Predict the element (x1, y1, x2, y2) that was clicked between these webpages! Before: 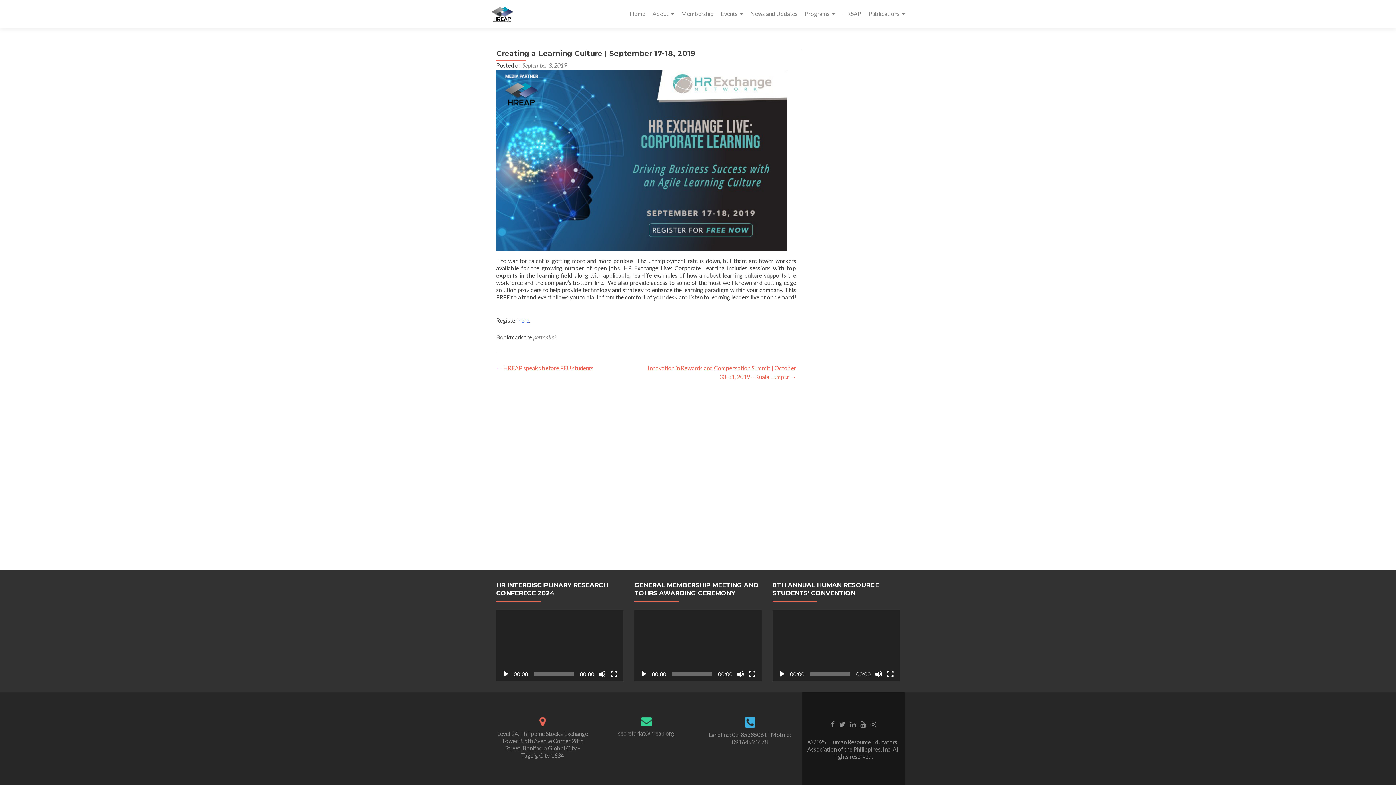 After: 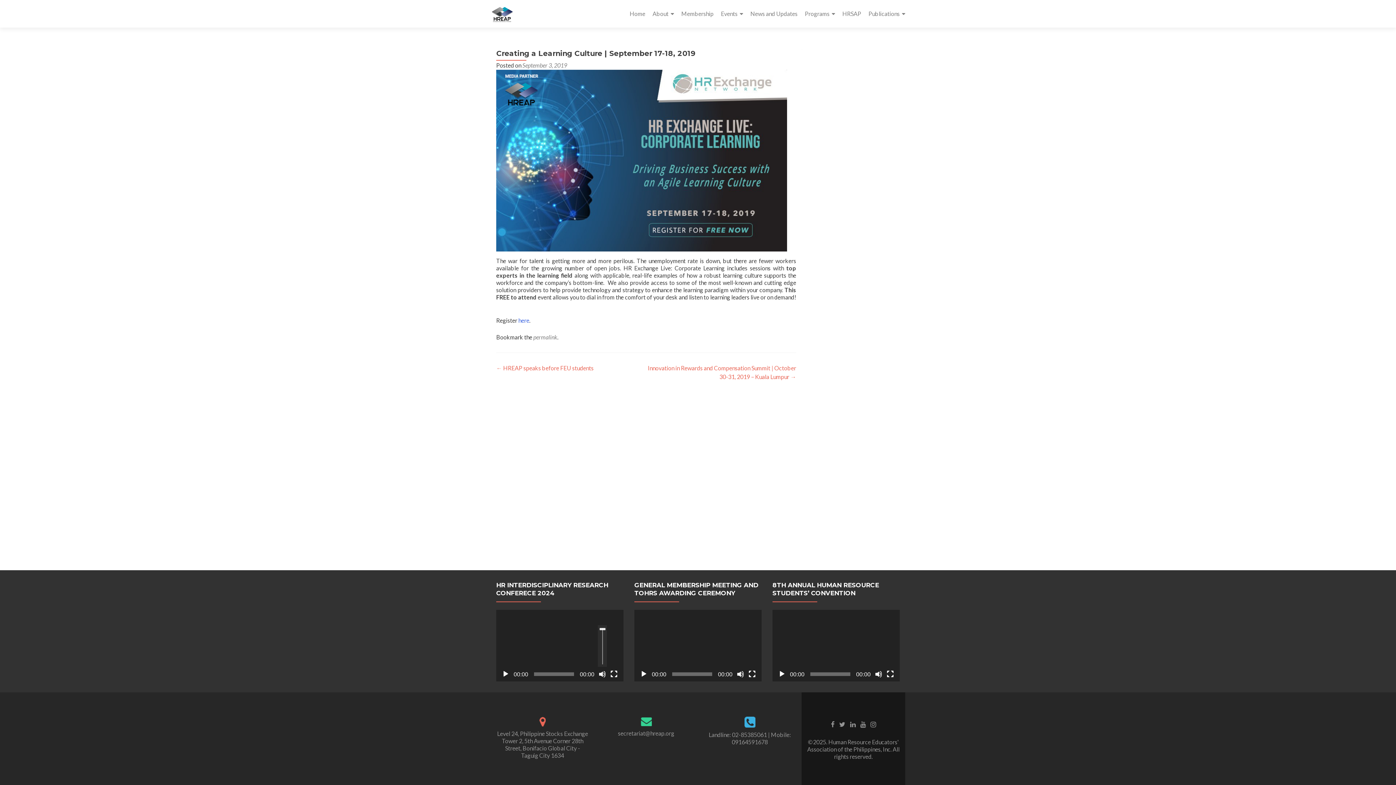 Action: bbox: (598, 670, 606, 678) label: Mute